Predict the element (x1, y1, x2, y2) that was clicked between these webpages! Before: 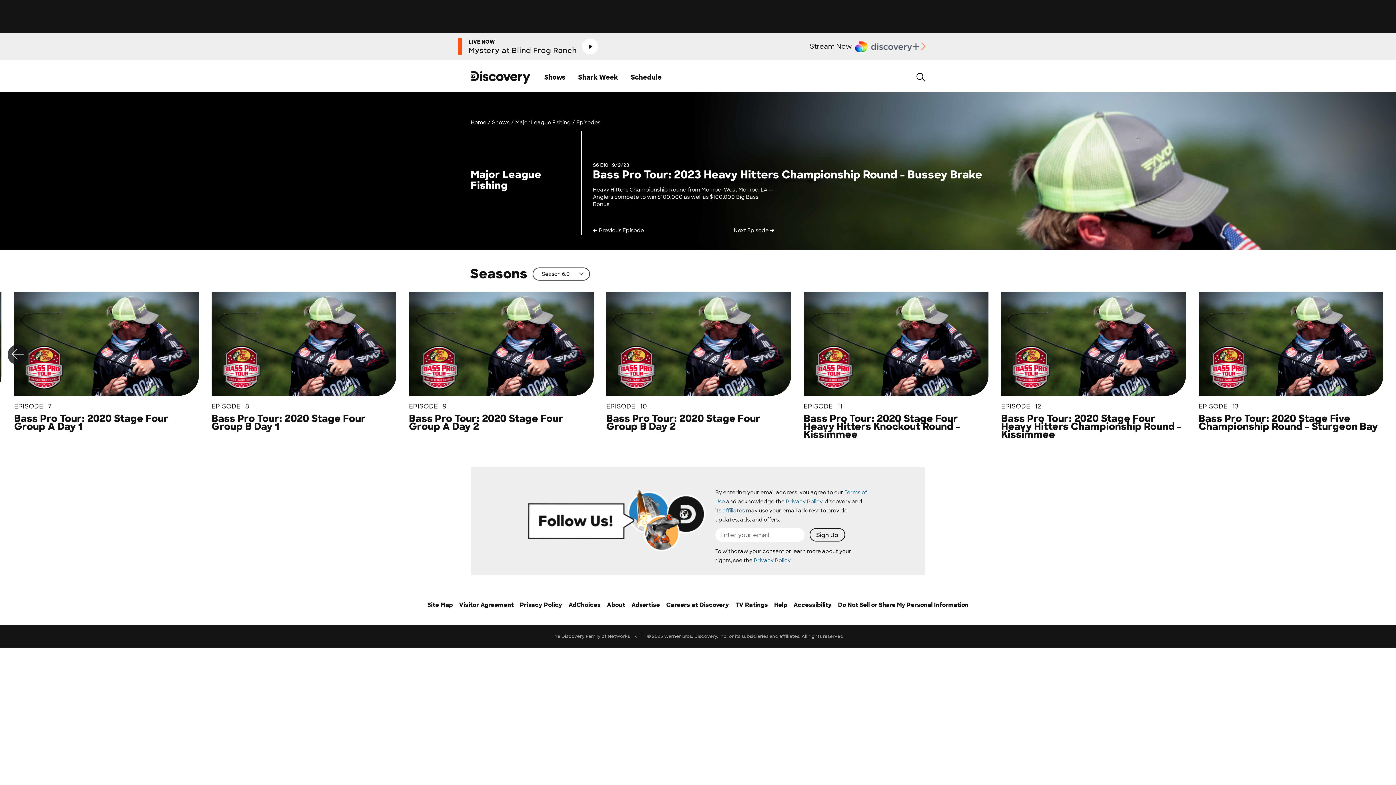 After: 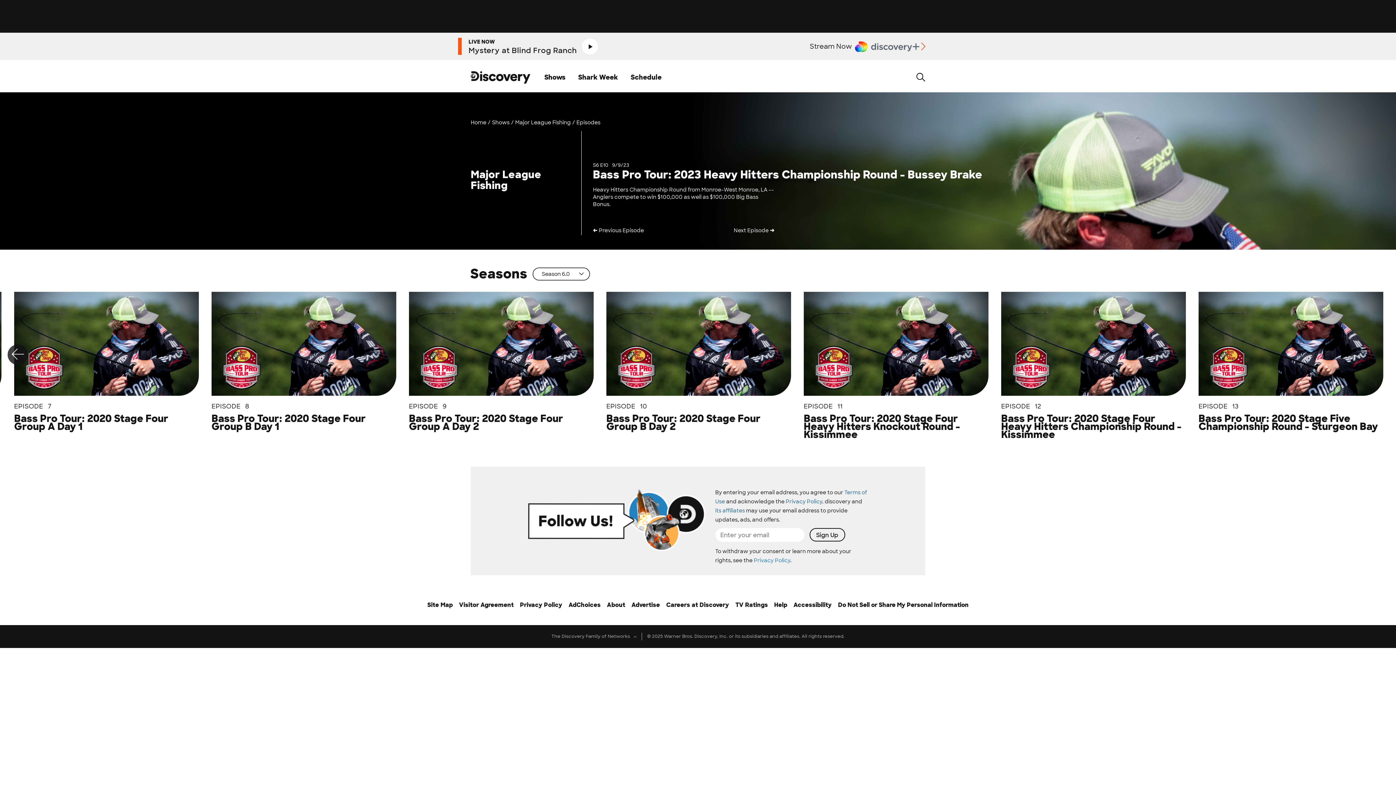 Action: label: Privacy Policy bbox: (754, 557, 790, 564)